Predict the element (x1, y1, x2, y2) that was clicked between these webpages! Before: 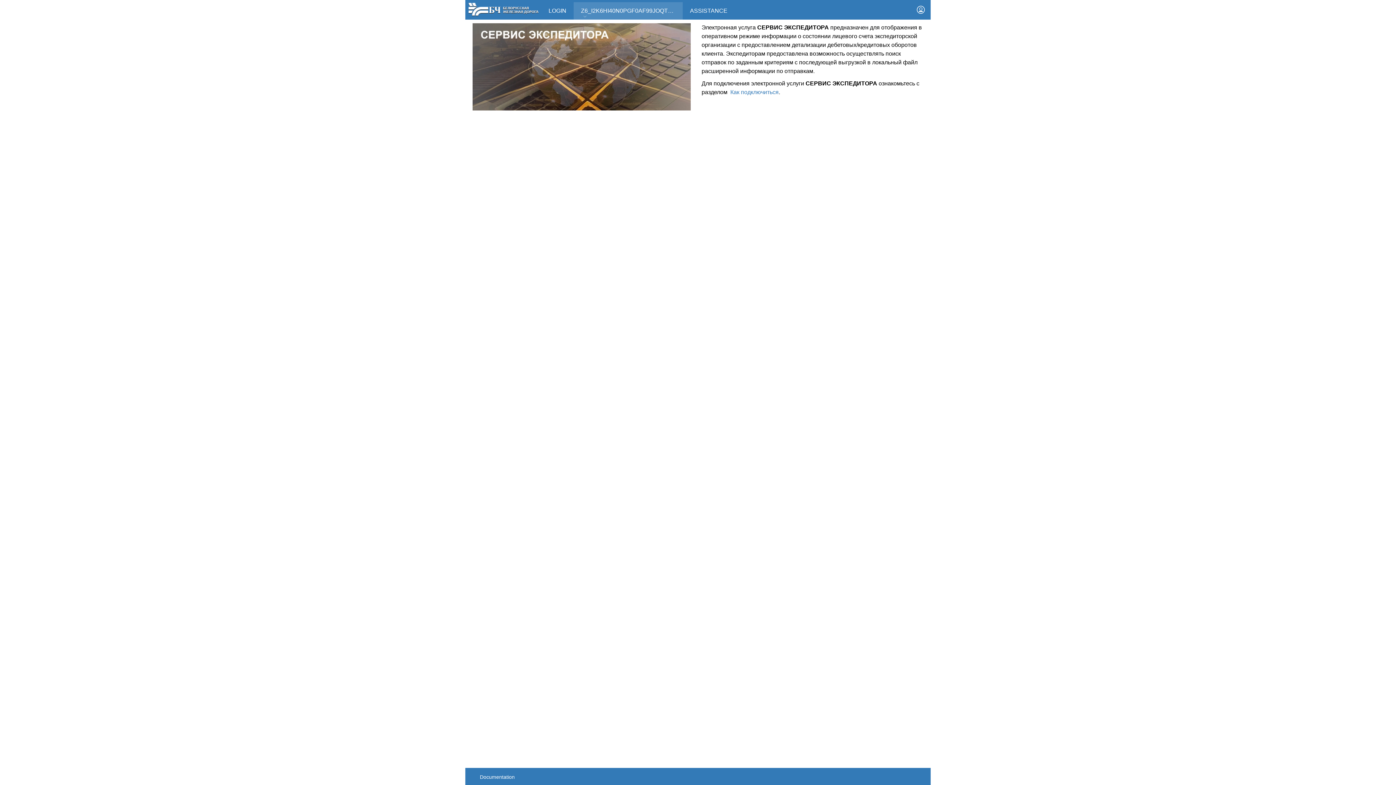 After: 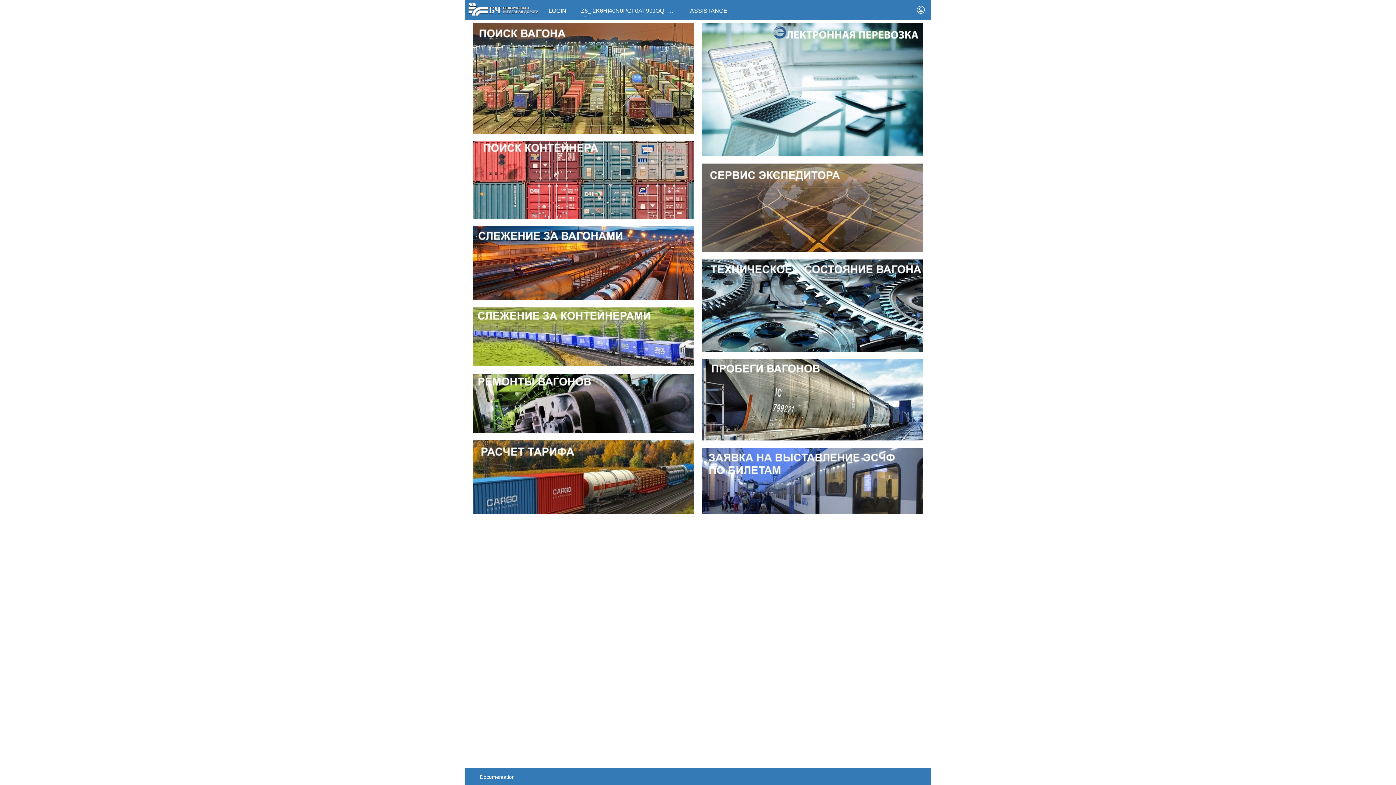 Action: bbox: (468, 6, 538, 11)